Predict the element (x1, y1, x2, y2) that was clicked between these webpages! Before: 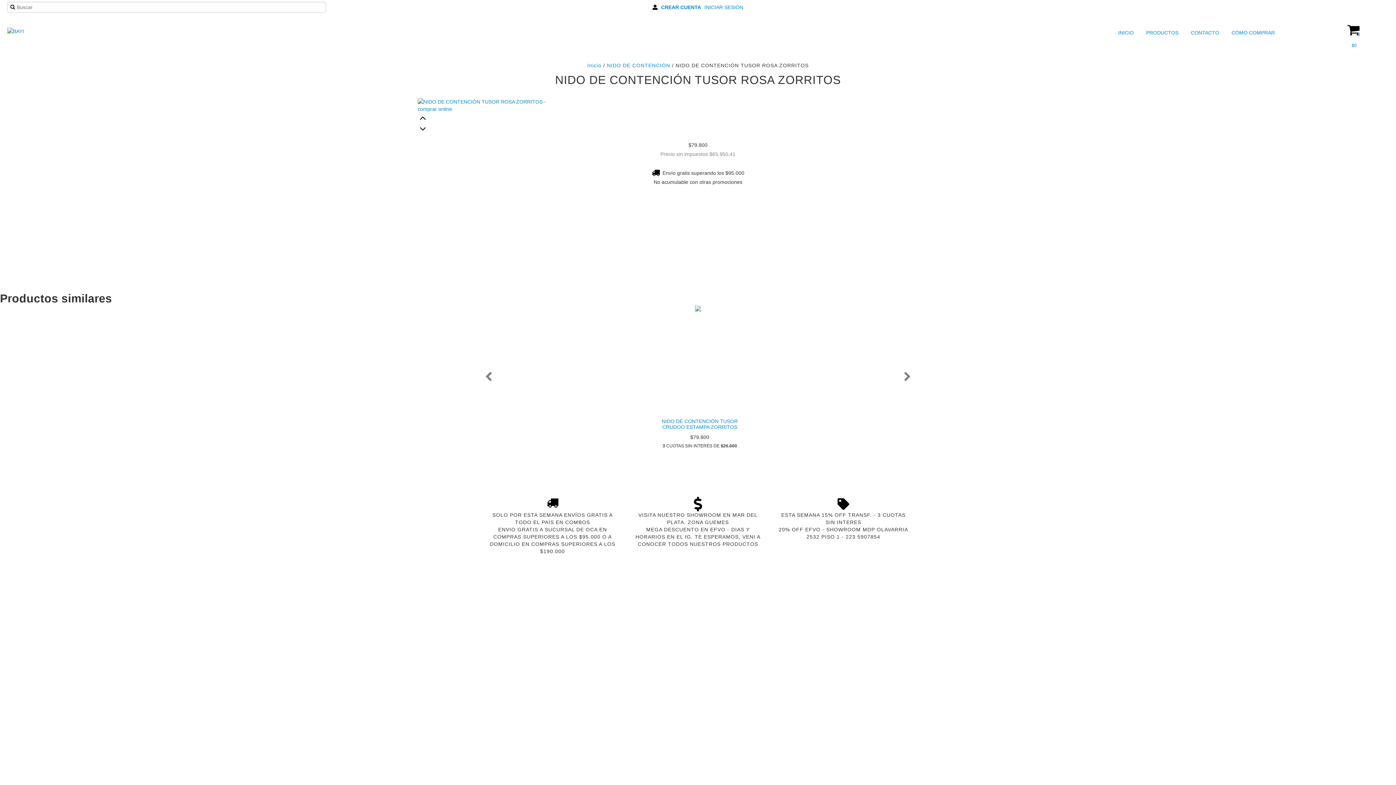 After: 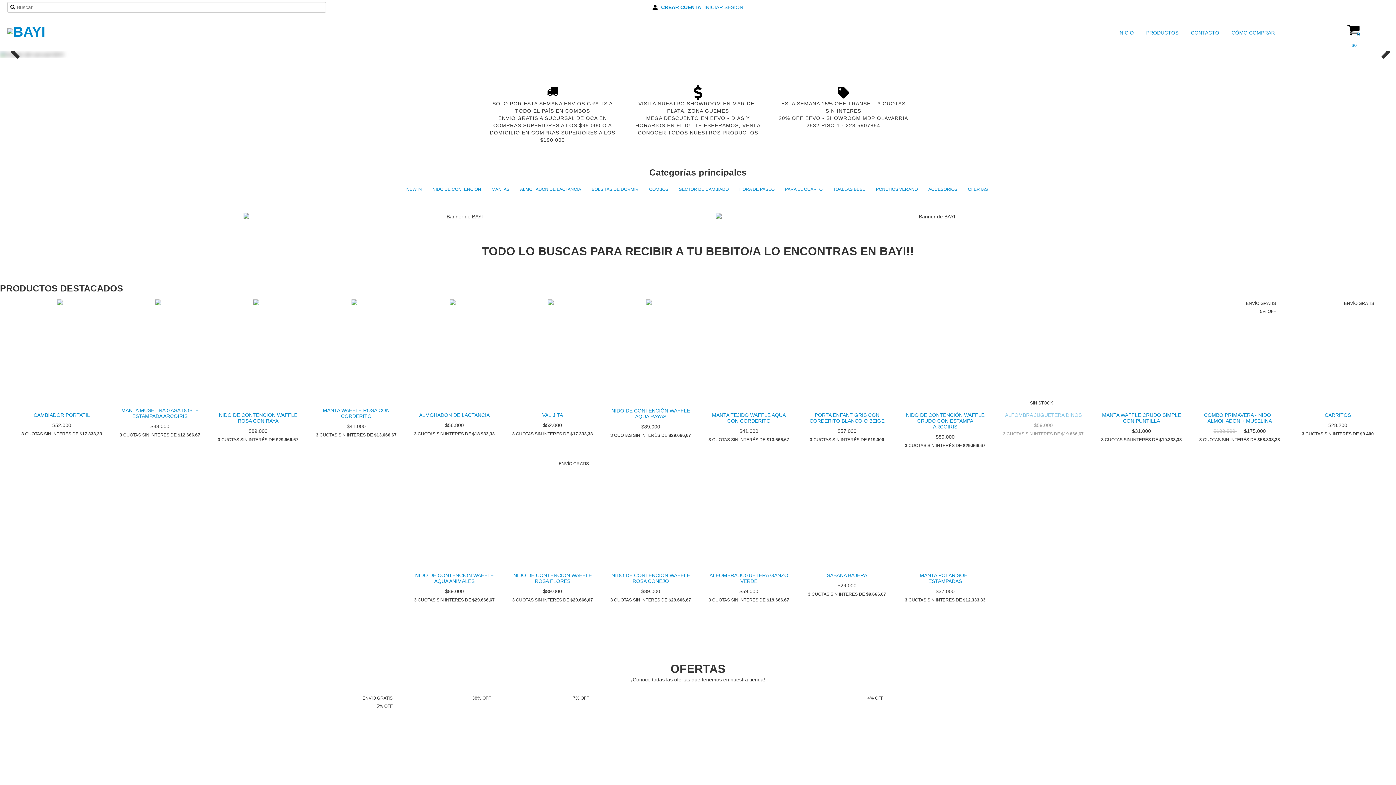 Action: bbox: (7, 28, 24, 33)